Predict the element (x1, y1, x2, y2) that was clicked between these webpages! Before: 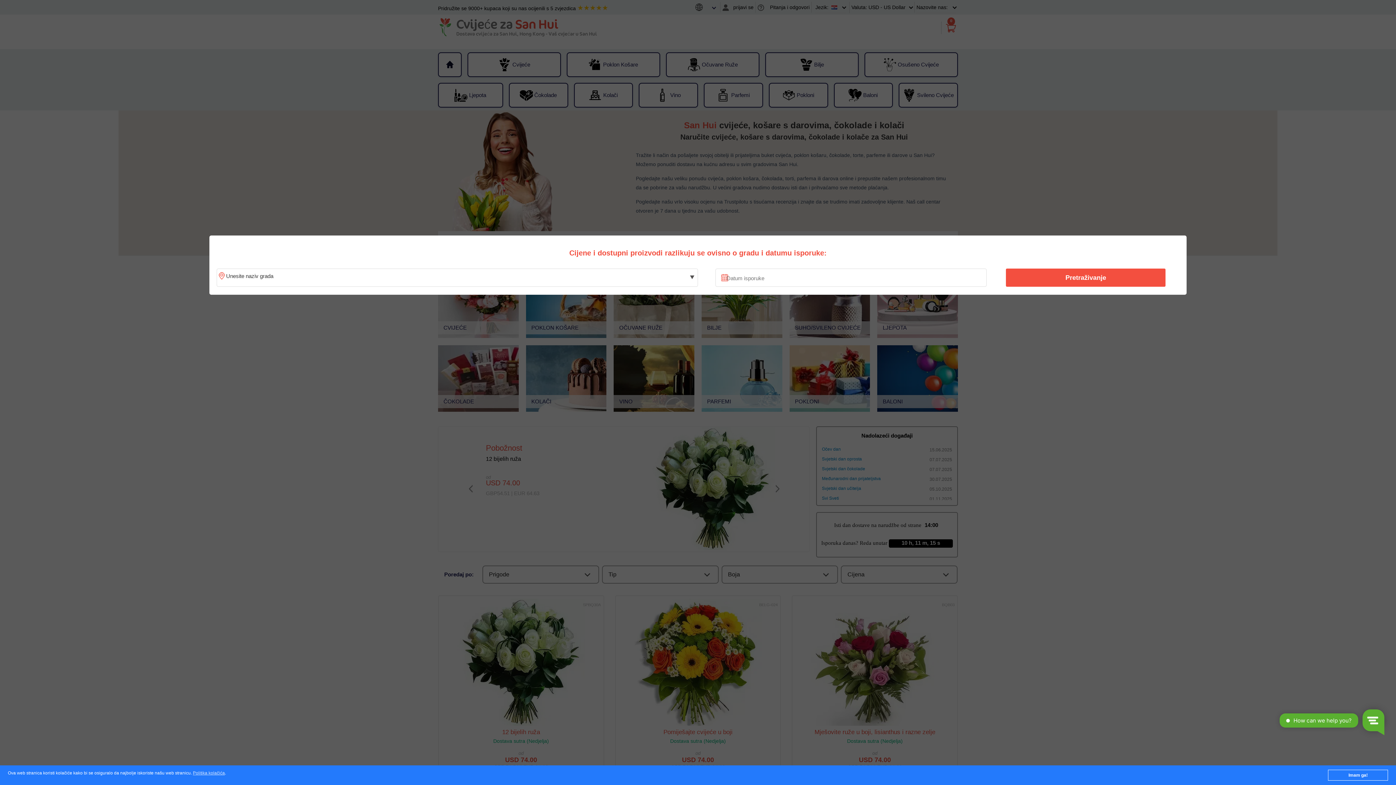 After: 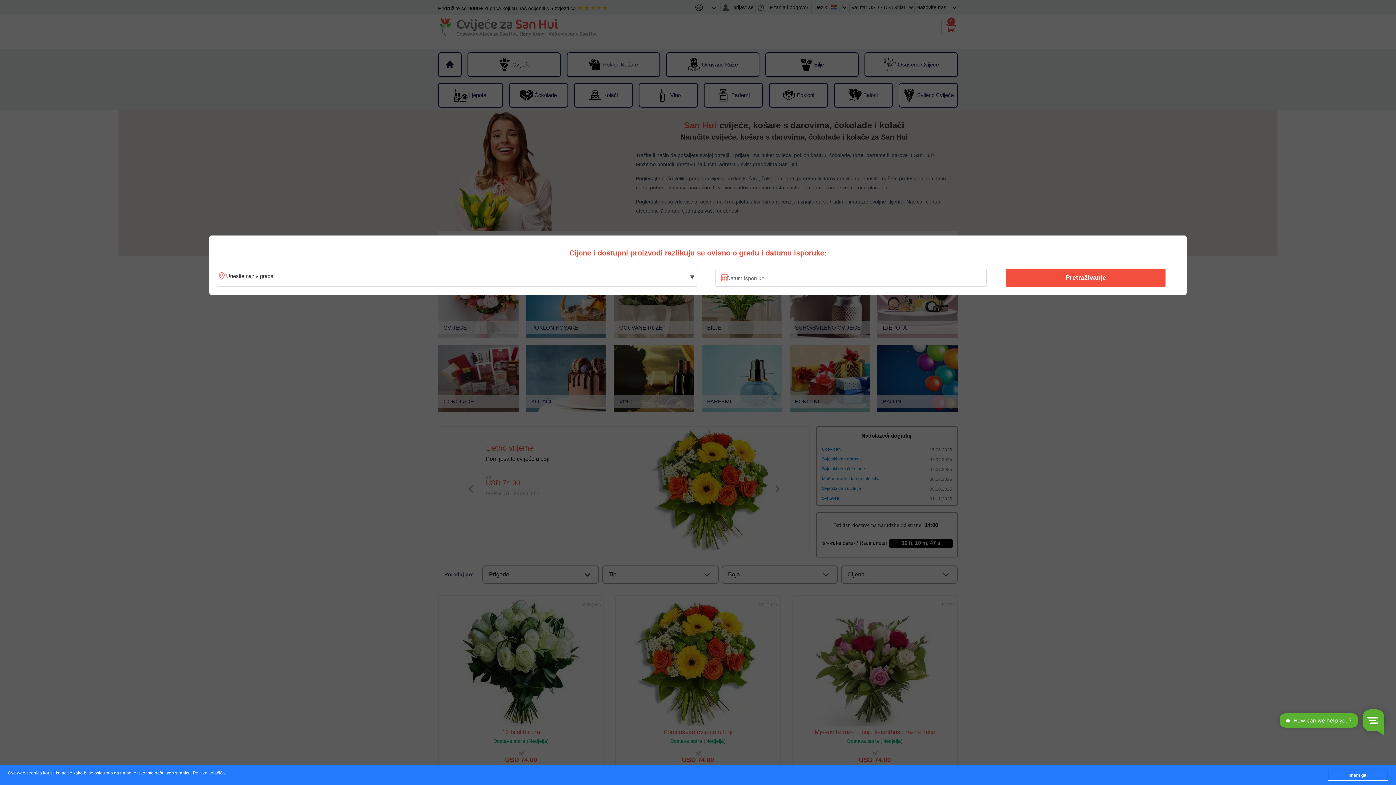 Action: label: Politika kolačića bbox: (192, 771, 224, 776)